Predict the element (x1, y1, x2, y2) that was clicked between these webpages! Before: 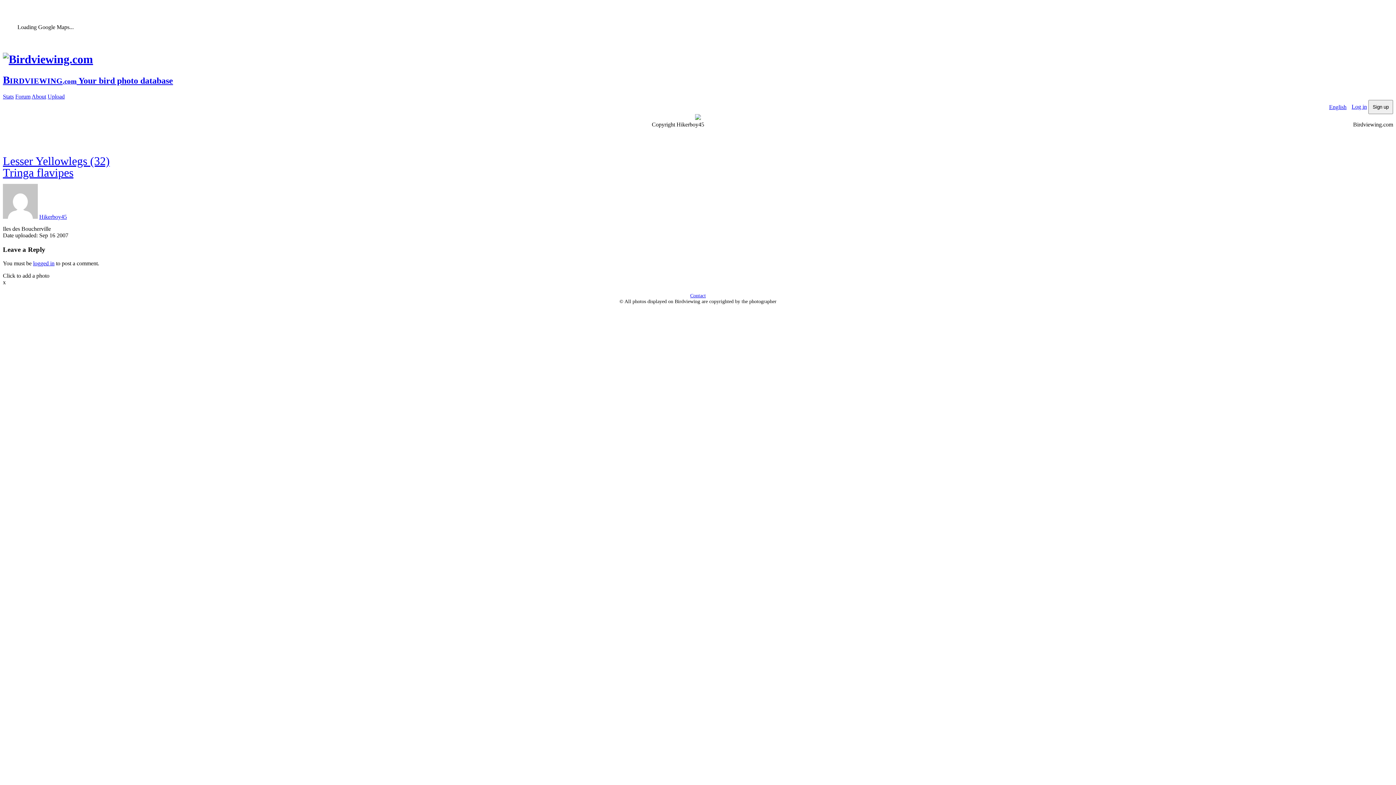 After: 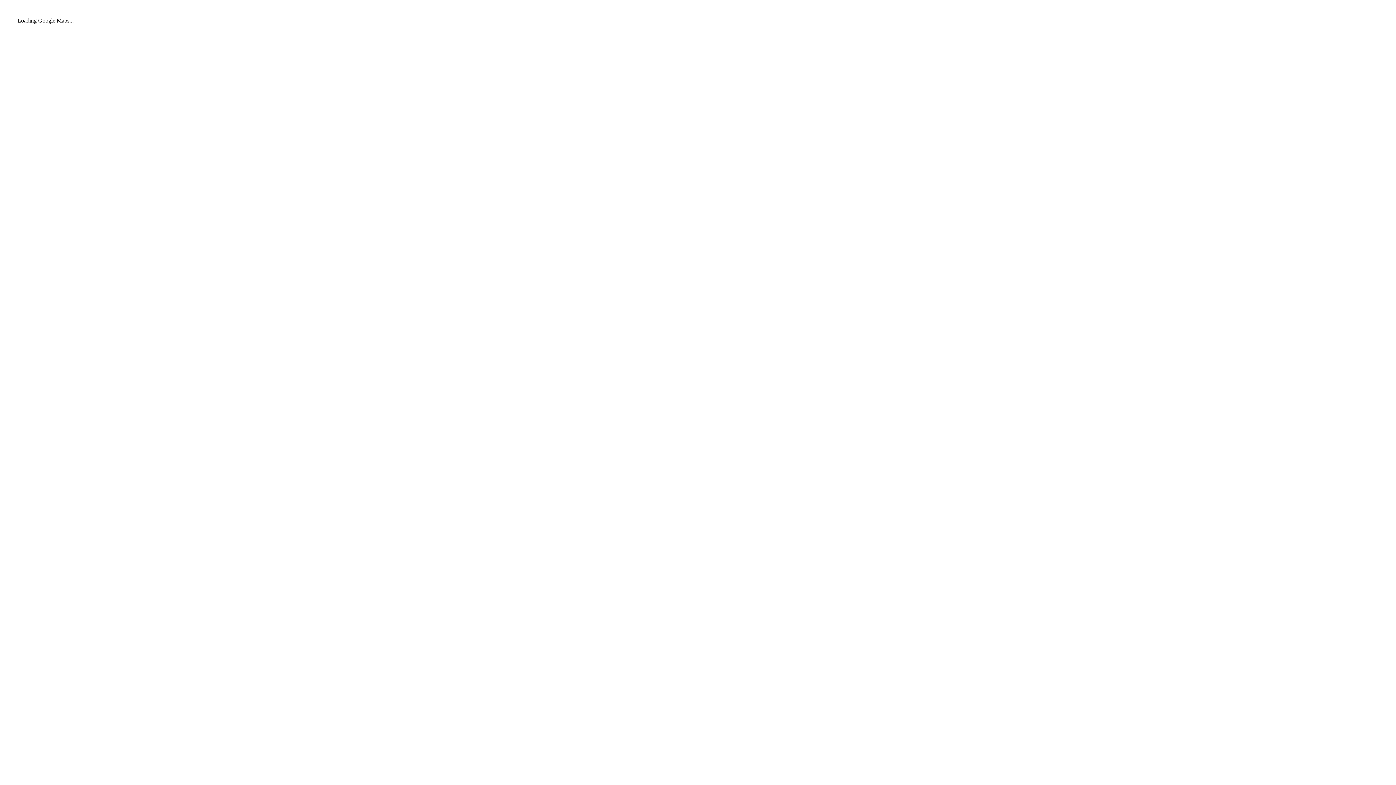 Action: label: Stats bbox: (2, 93, 13, 99)